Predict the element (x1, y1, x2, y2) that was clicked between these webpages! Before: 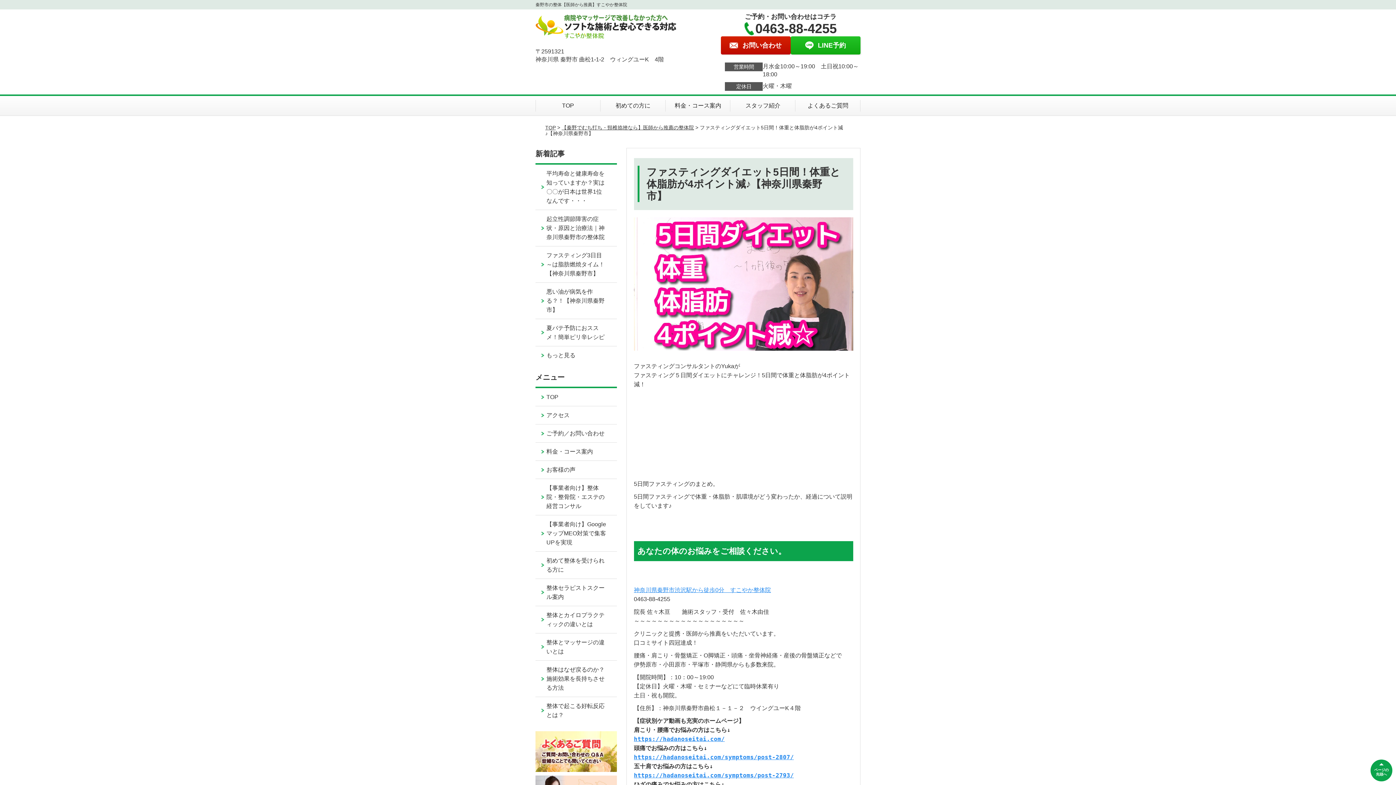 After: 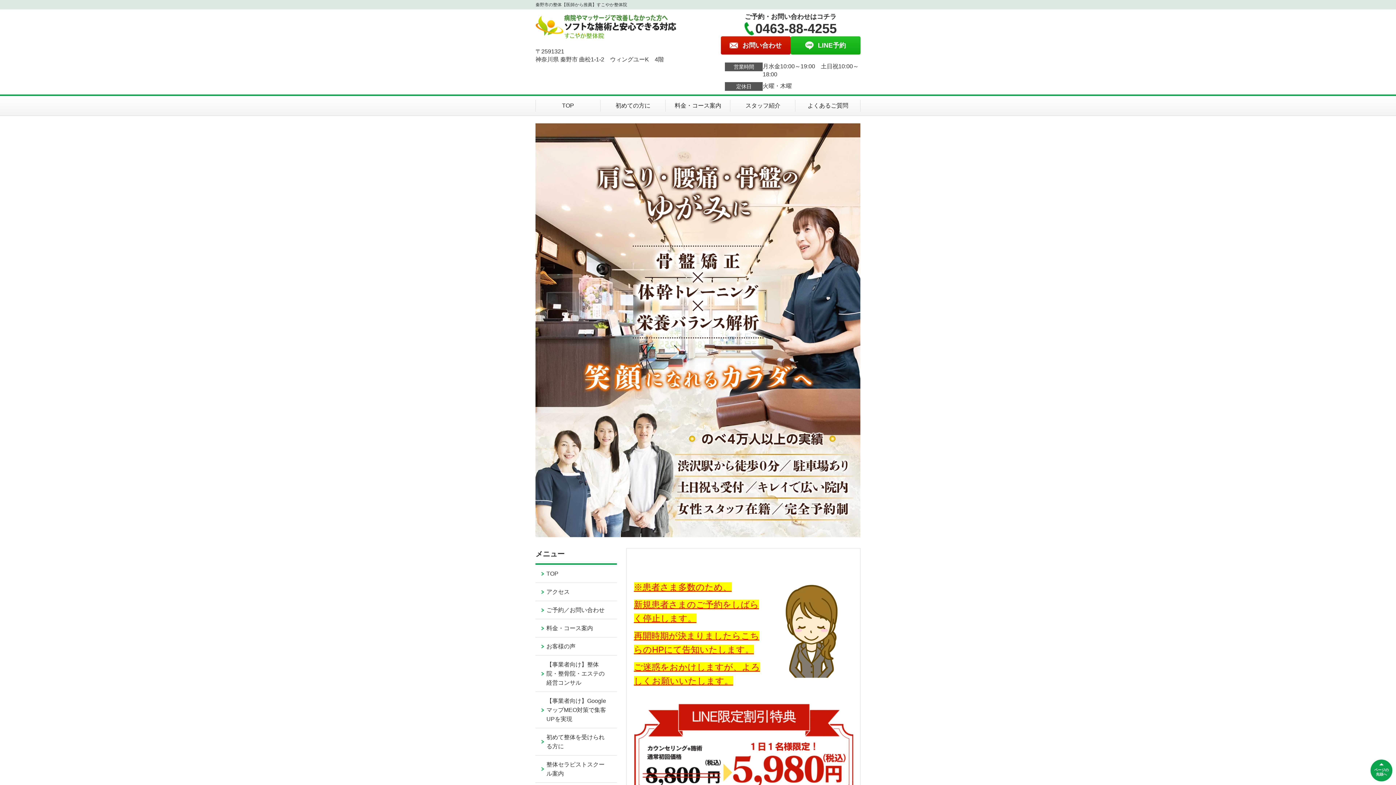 Action: label: TOP bbox: (545, 124, 555, 130)